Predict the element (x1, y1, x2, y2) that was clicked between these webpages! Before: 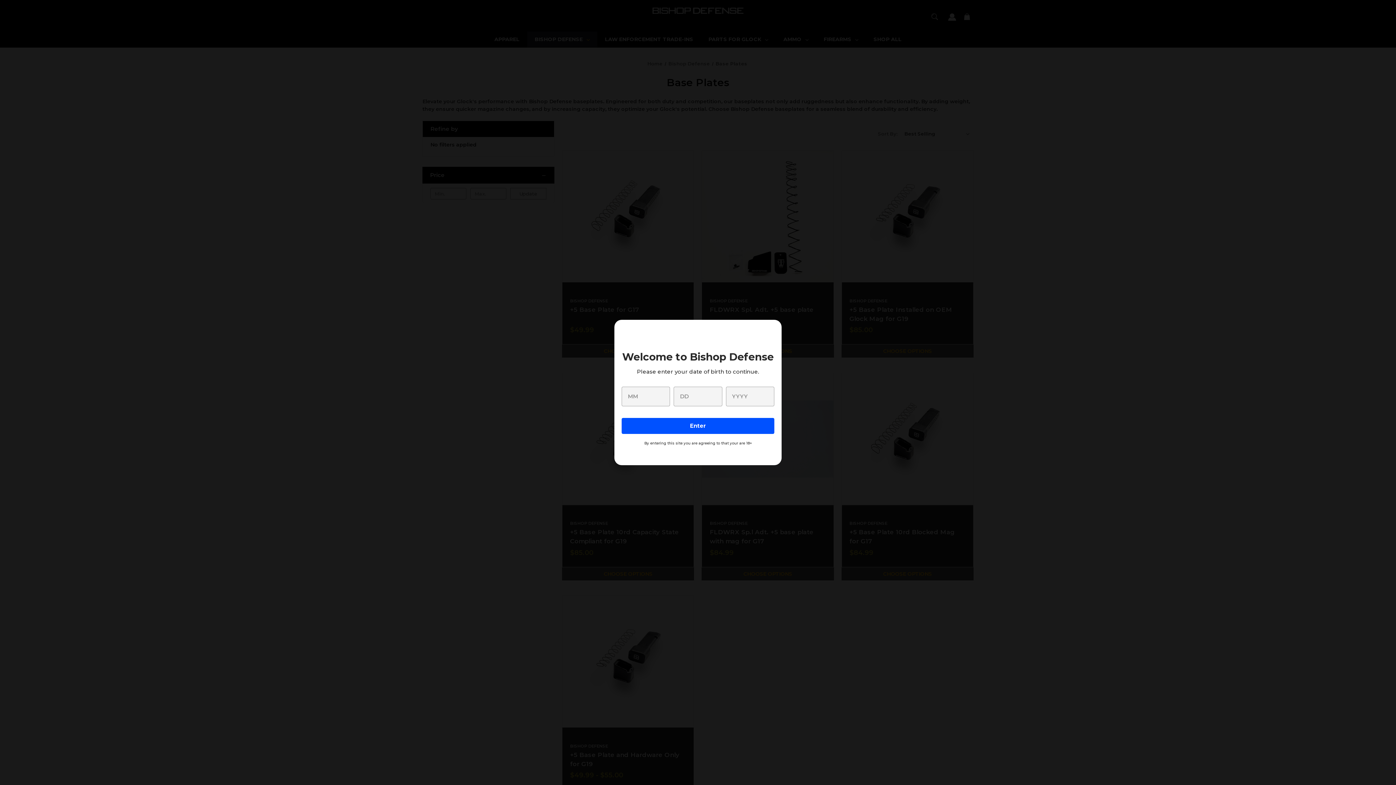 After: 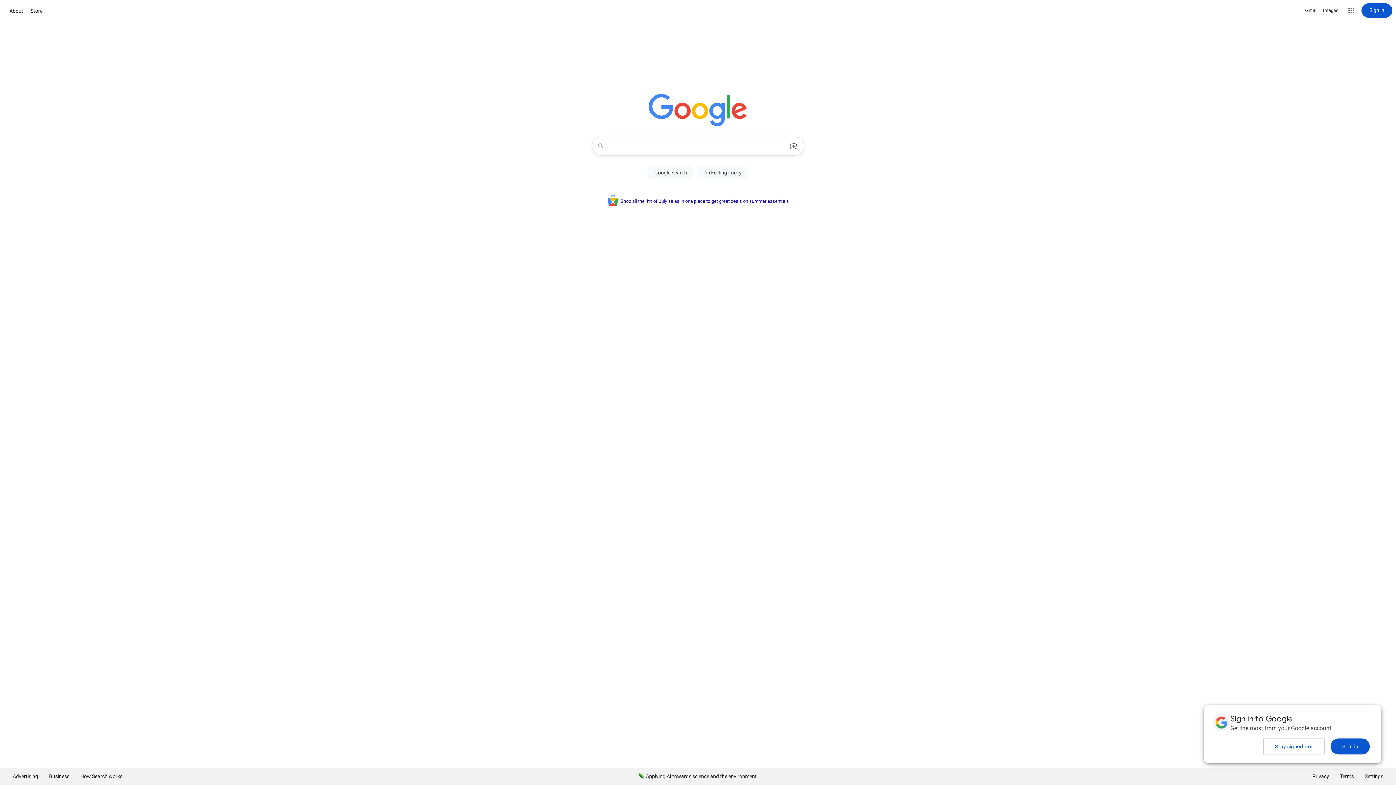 Action: bbox: (621, 418, 774, 434) label: Enter